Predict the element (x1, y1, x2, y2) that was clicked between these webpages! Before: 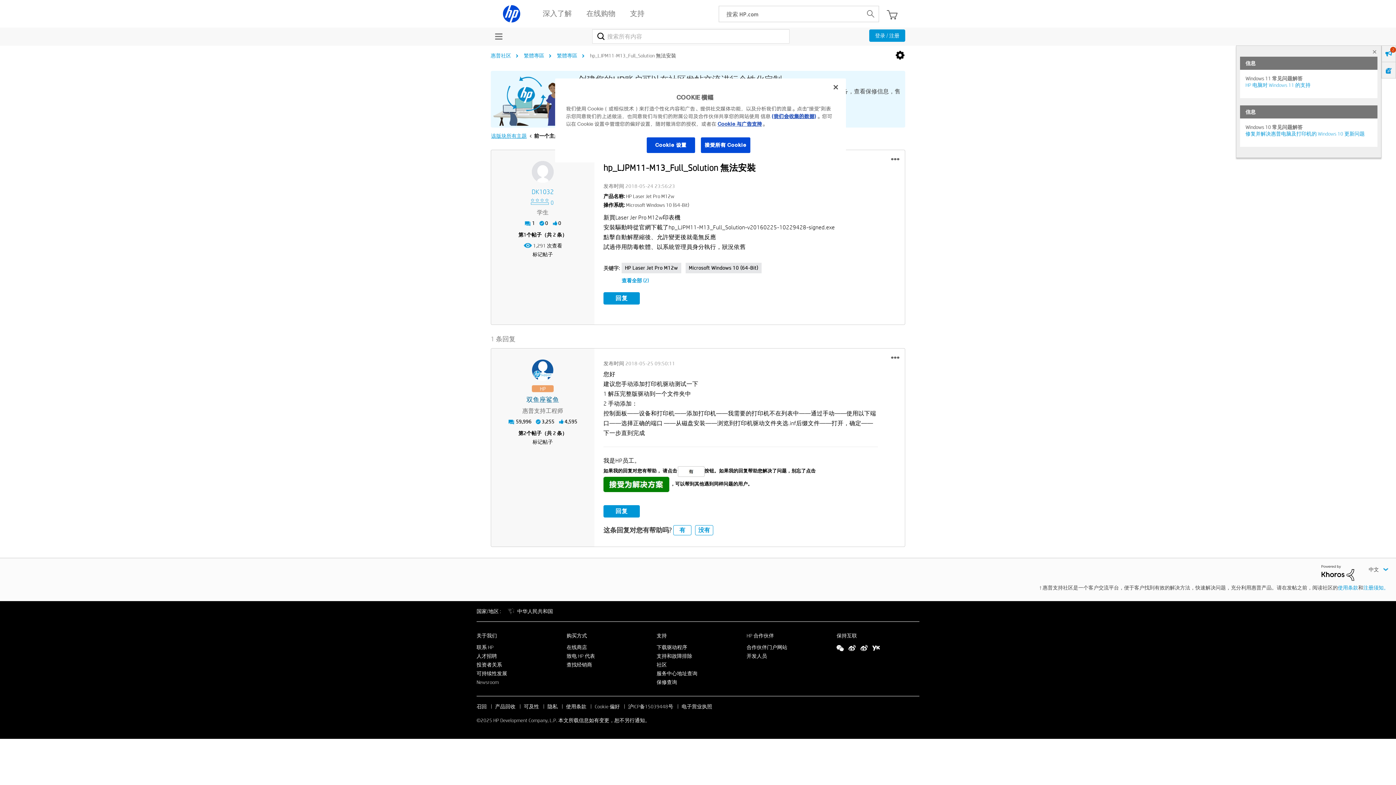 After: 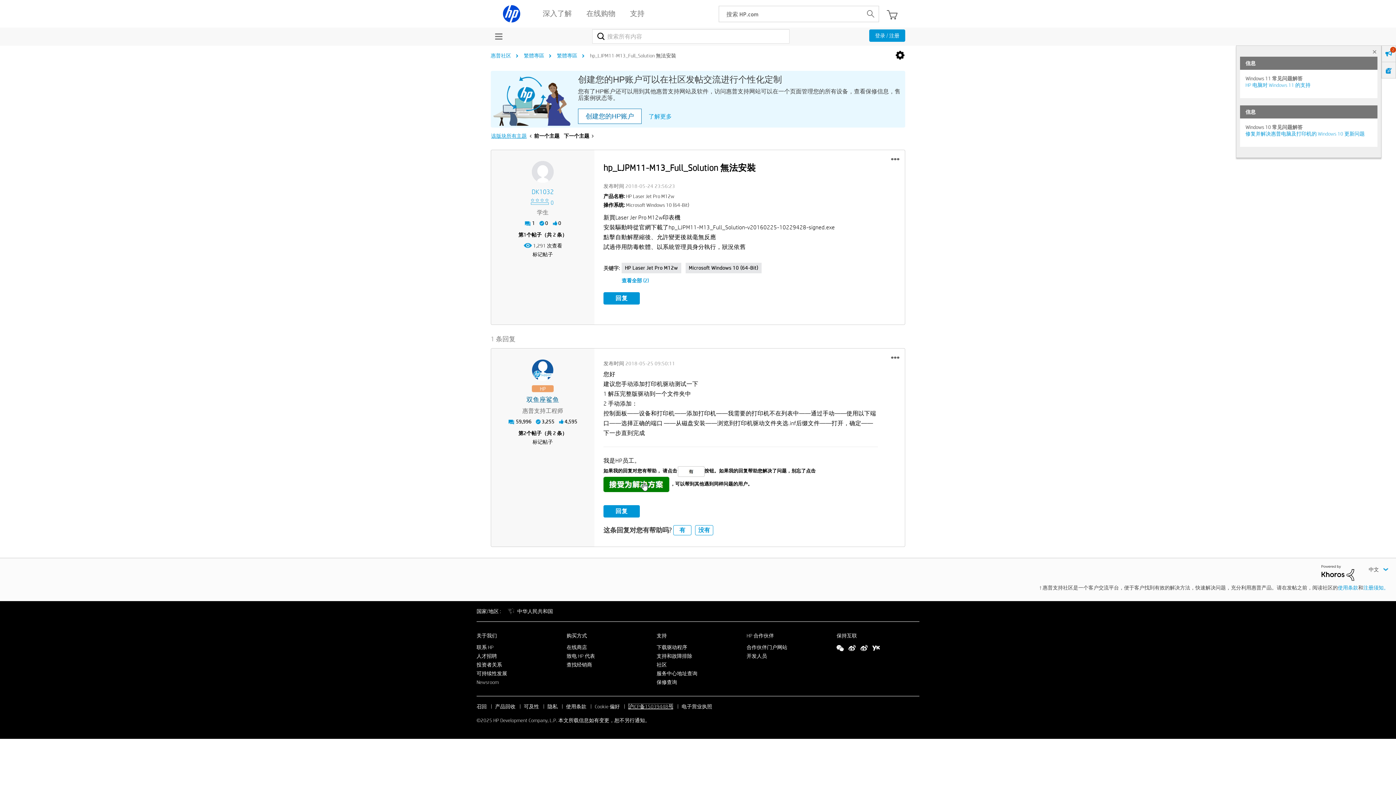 Action: bbox: (628, 703, 673, 710) label: 沪ICP备15039448号